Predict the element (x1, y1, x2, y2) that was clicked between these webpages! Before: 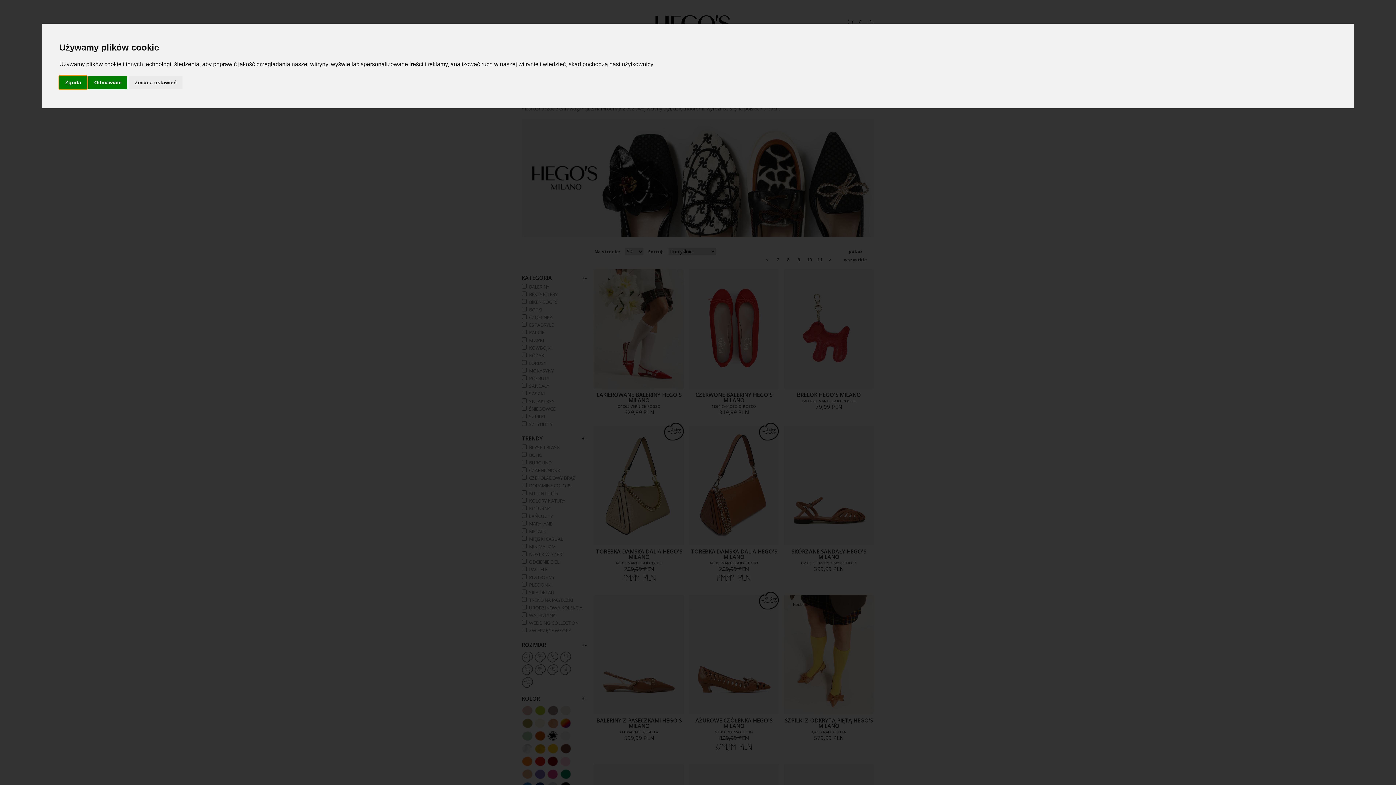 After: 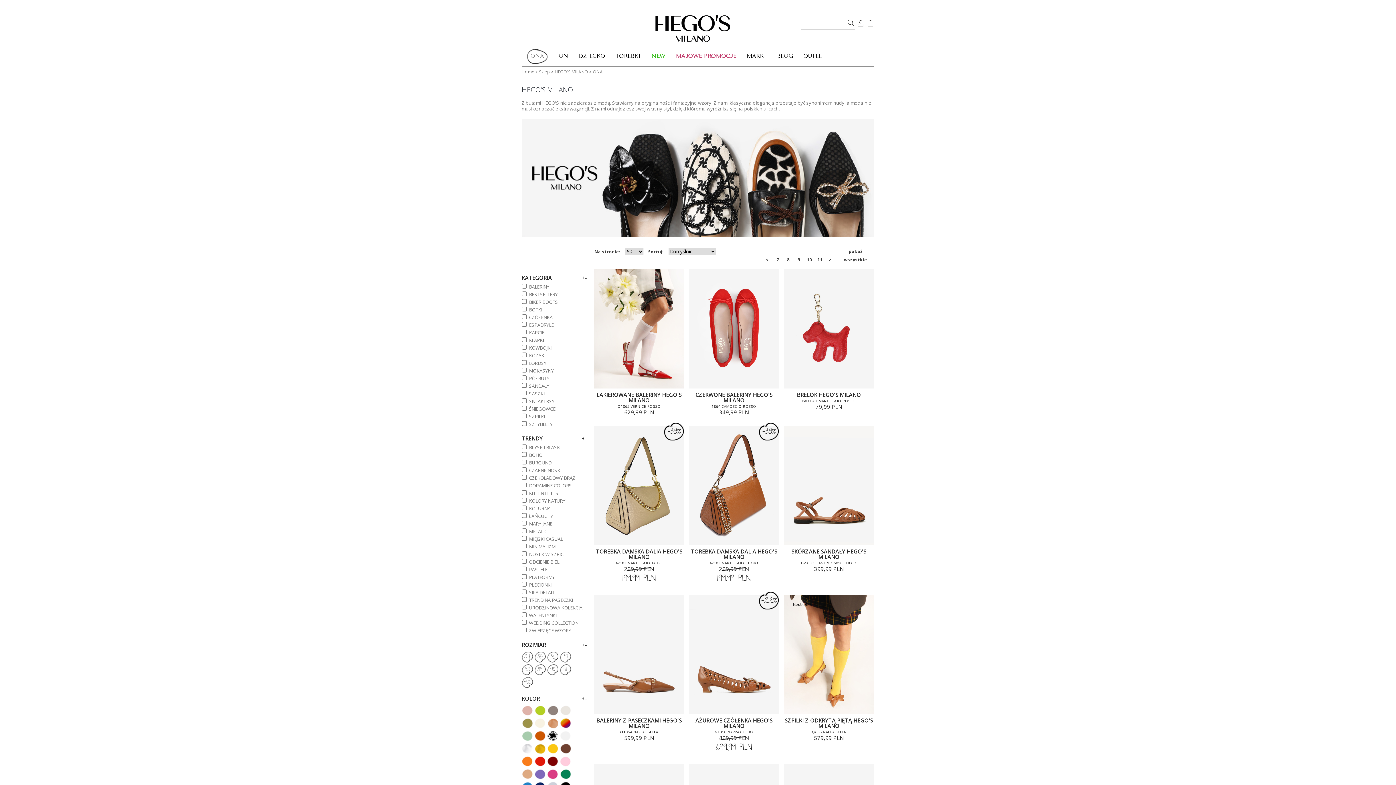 Action: label: Odmawiam bbox: (88, 75, 127, 89)